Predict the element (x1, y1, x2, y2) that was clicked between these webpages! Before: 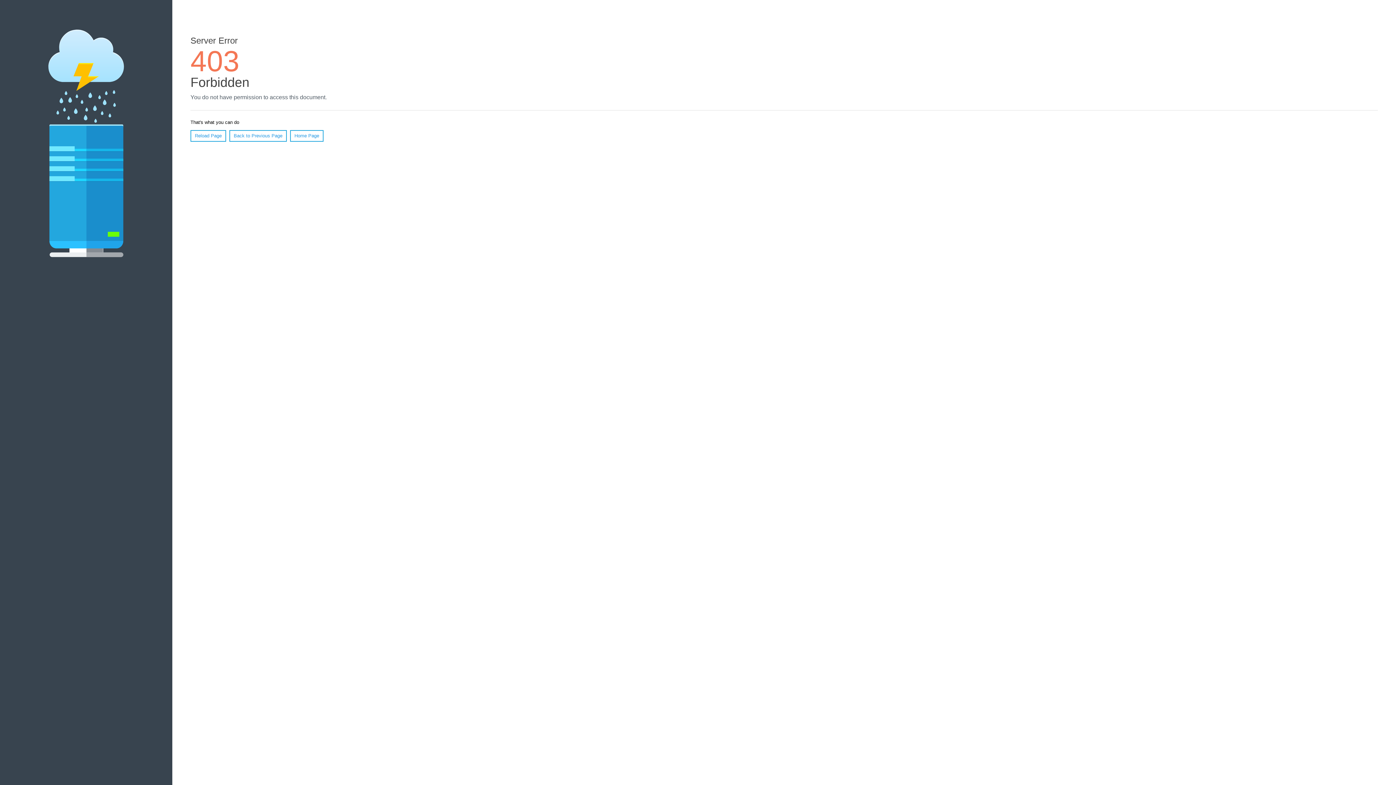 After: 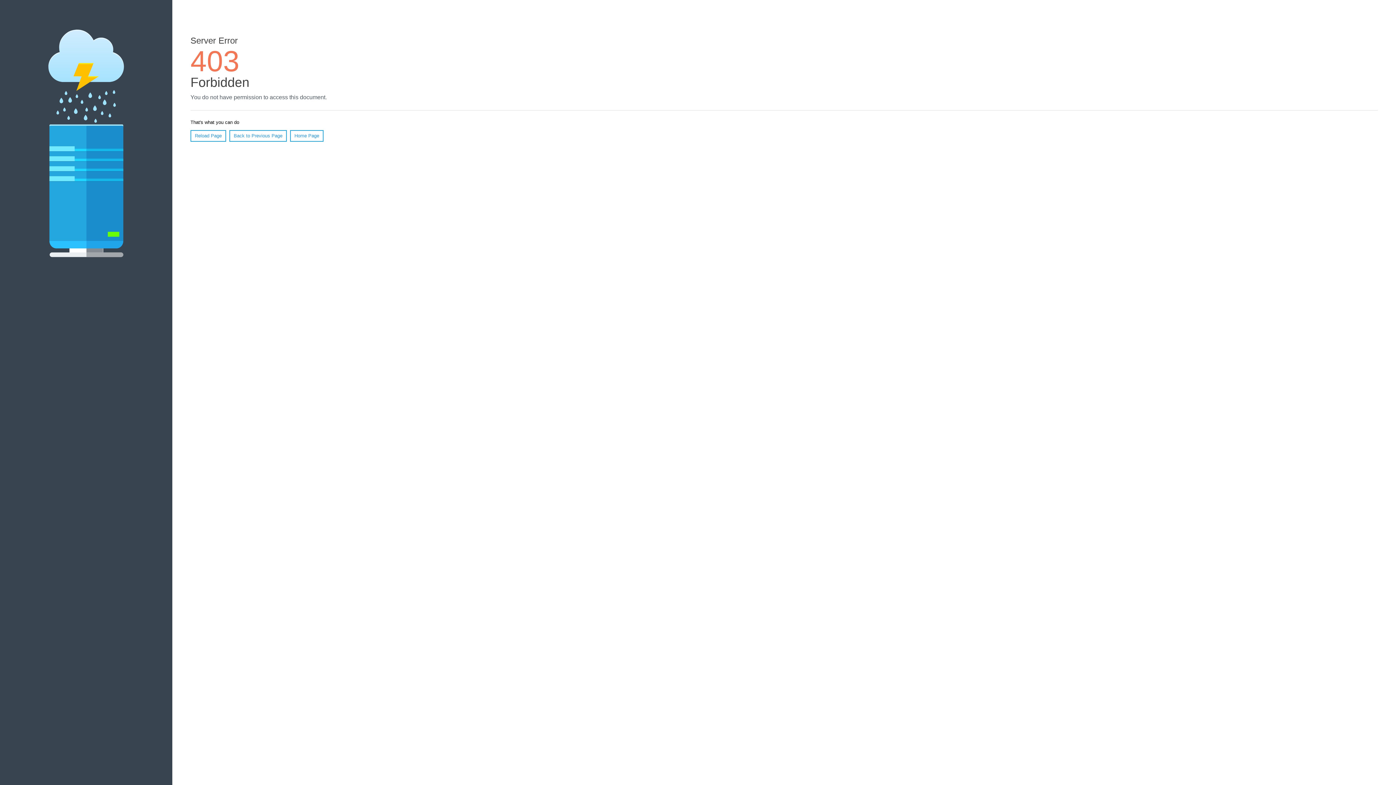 Action: label: Home Page bbox: (290, 130, 323, 141)